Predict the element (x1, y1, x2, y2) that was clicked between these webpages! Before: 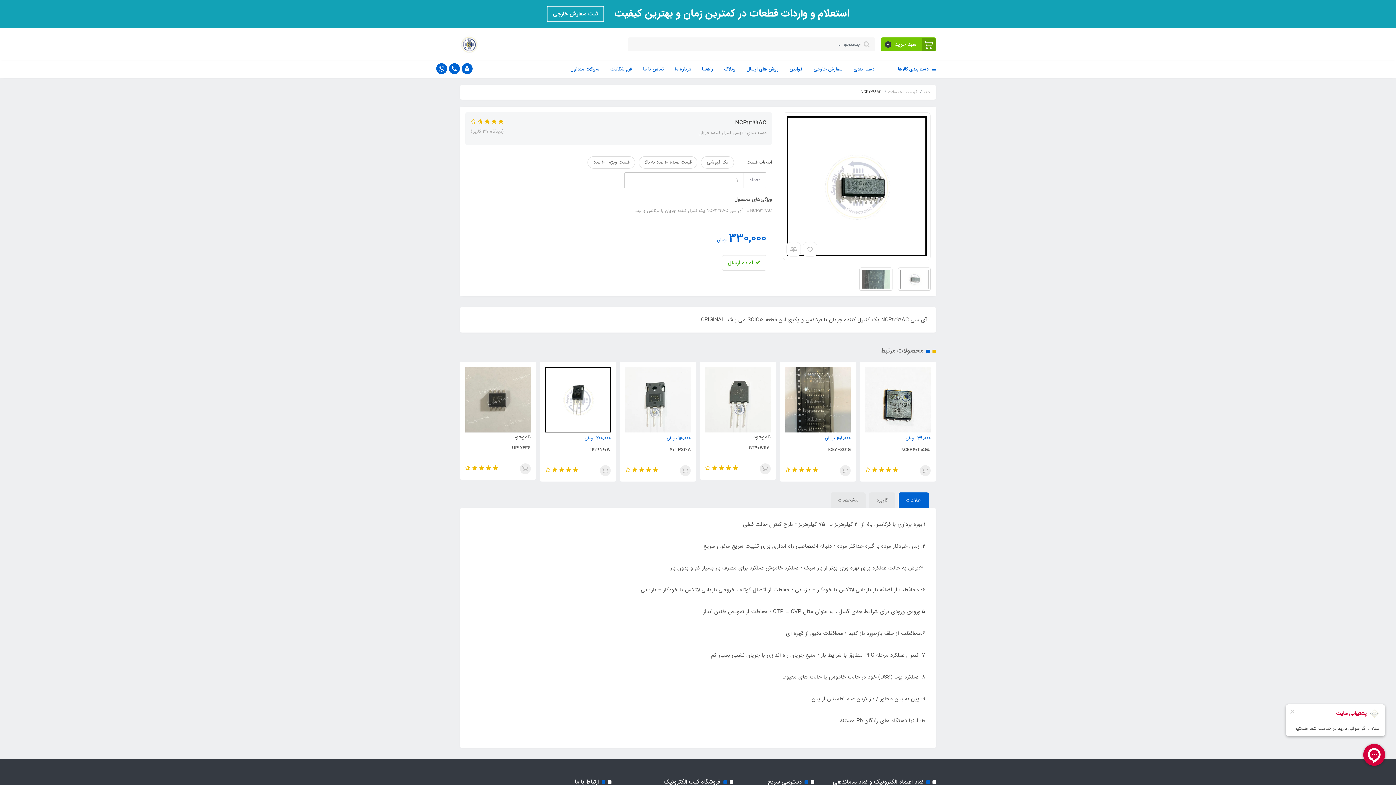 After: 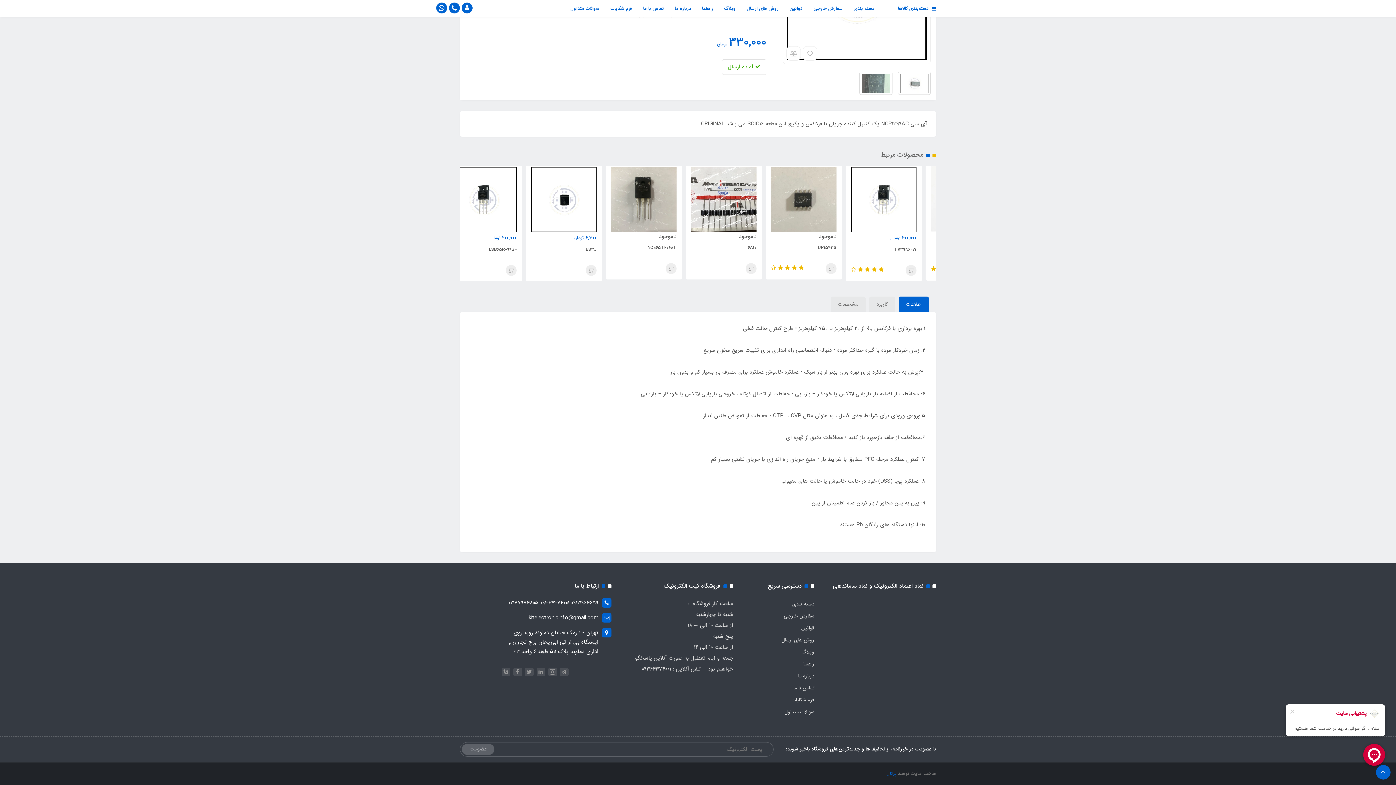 Action: bbox: (465, 466, 470, 475)